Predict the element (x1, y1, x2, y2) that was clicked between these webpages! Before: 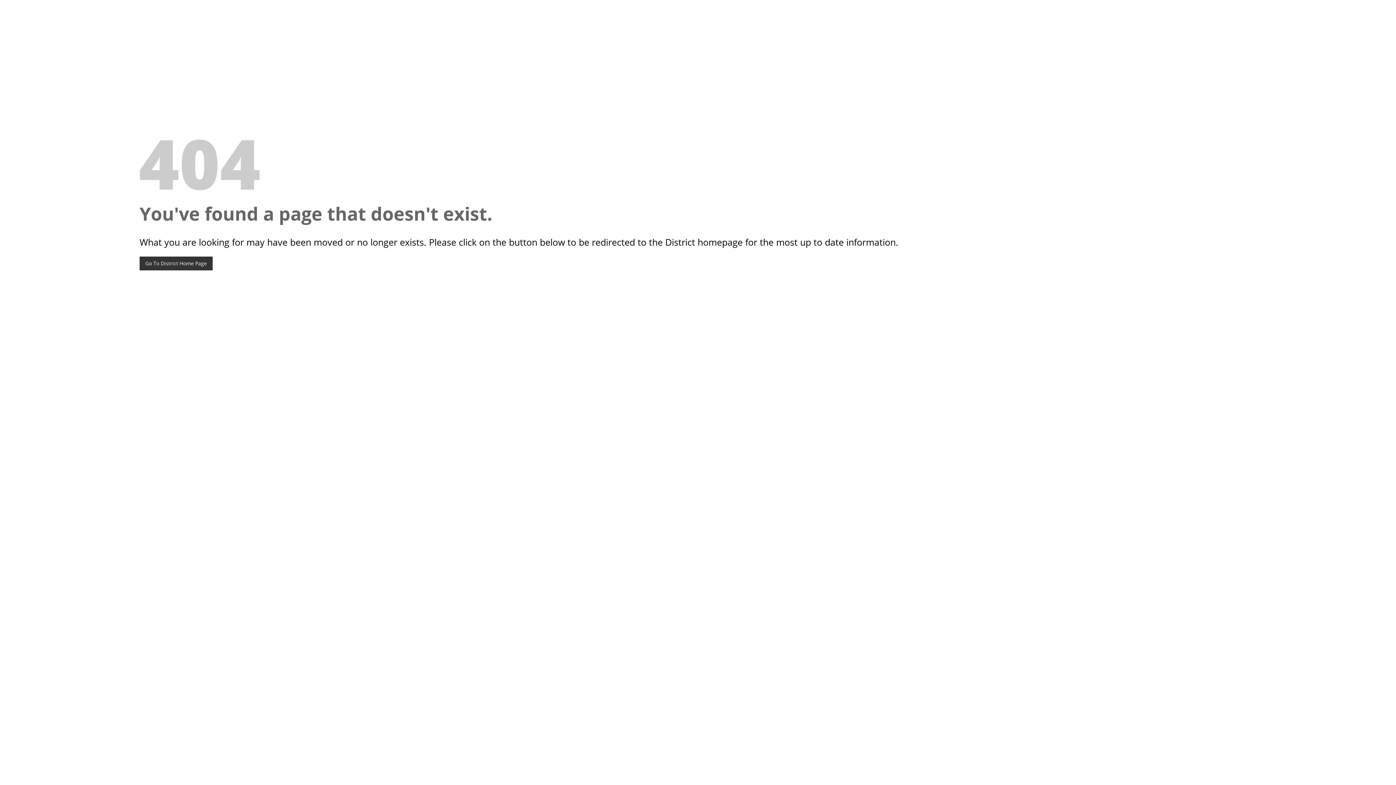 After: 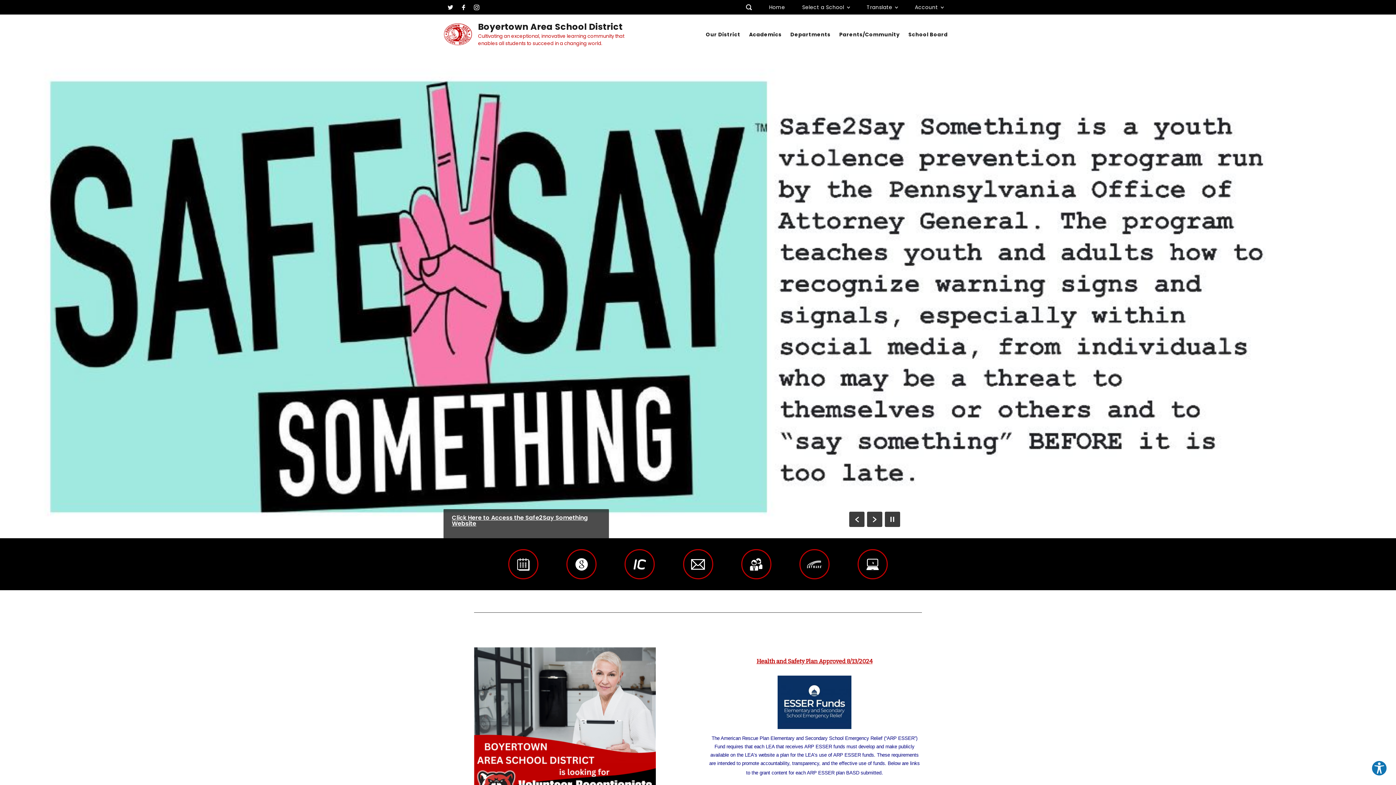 Action: bbox: (139, 256, 212, 270) label: Go To District Home Page